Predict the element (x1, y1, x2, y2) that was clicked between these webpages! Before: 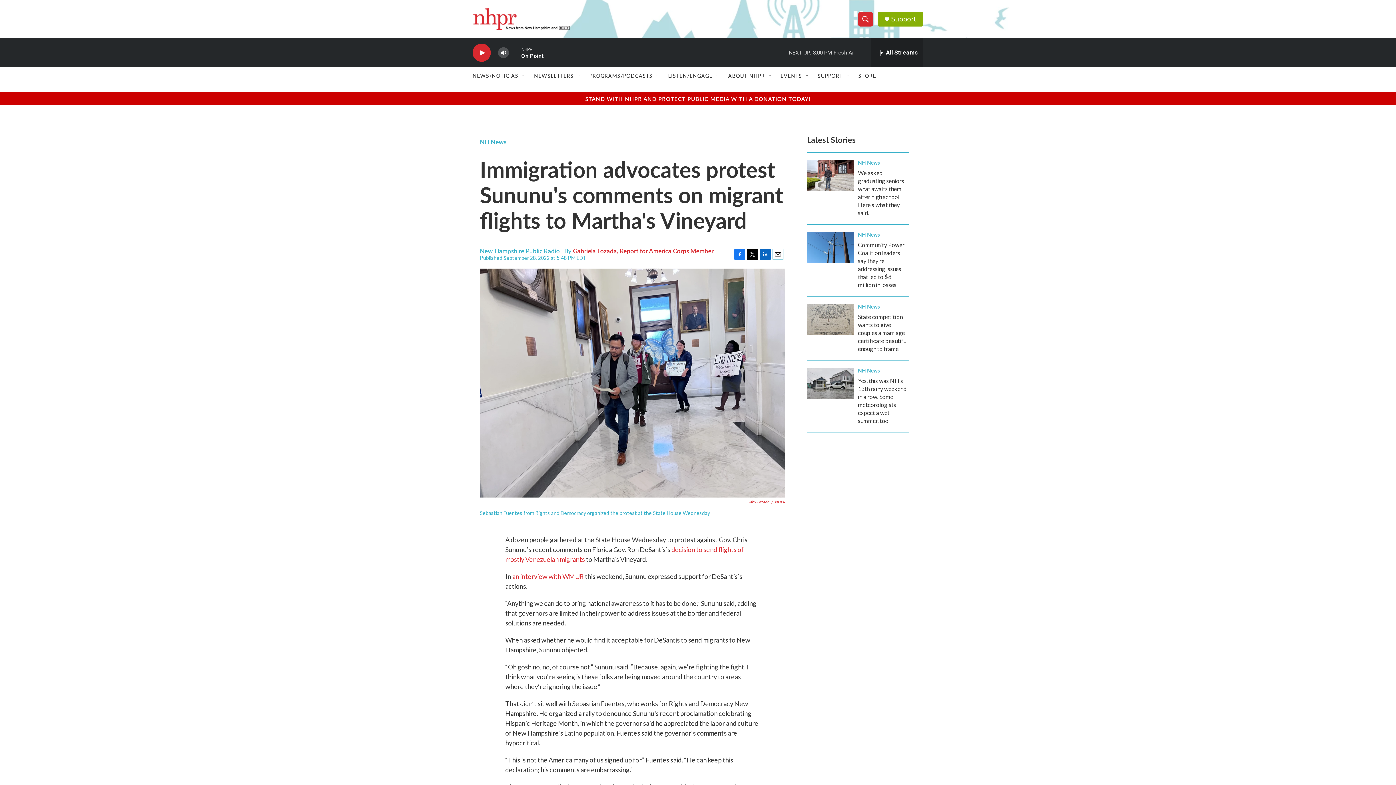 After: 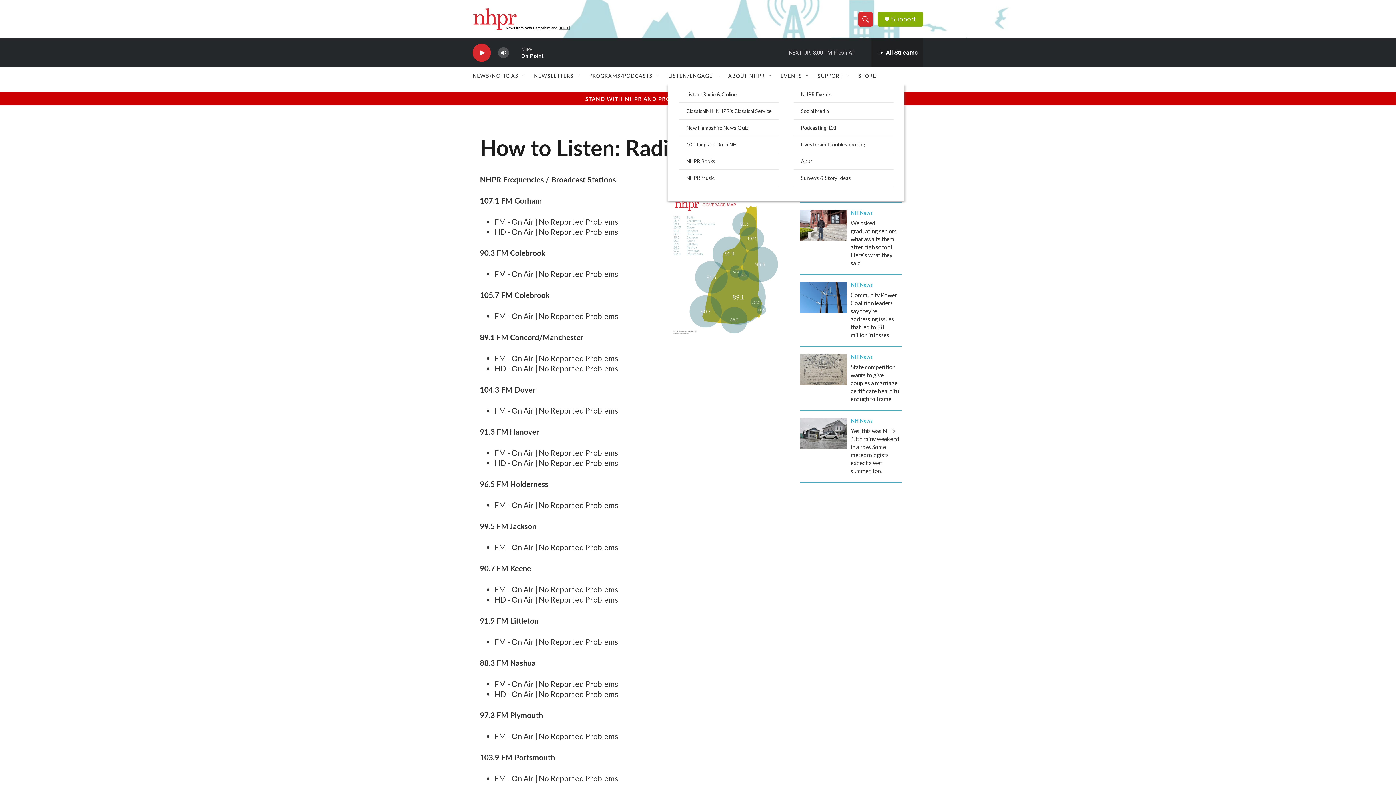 Action: label: LISTEN/ENGAGE bbox: (668, 67, 712, 84)